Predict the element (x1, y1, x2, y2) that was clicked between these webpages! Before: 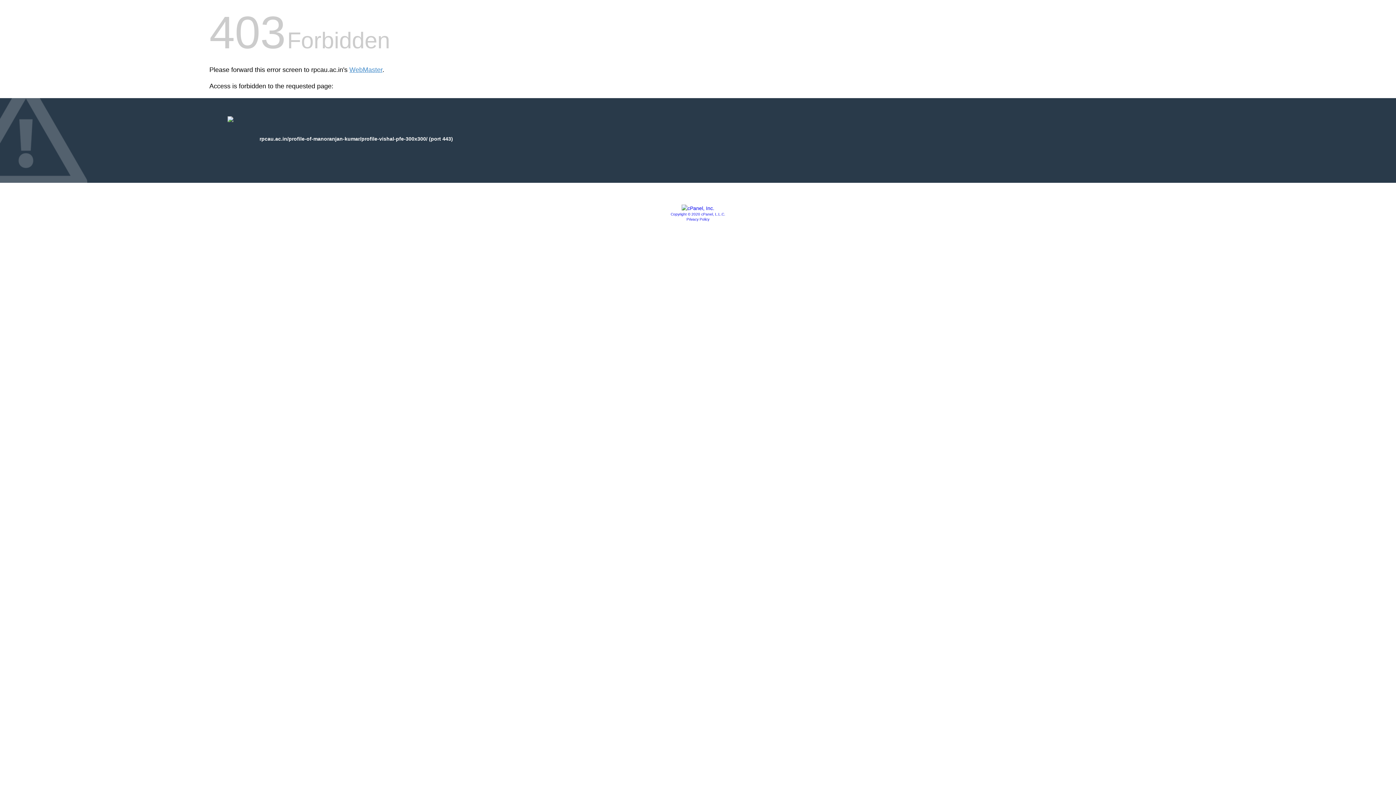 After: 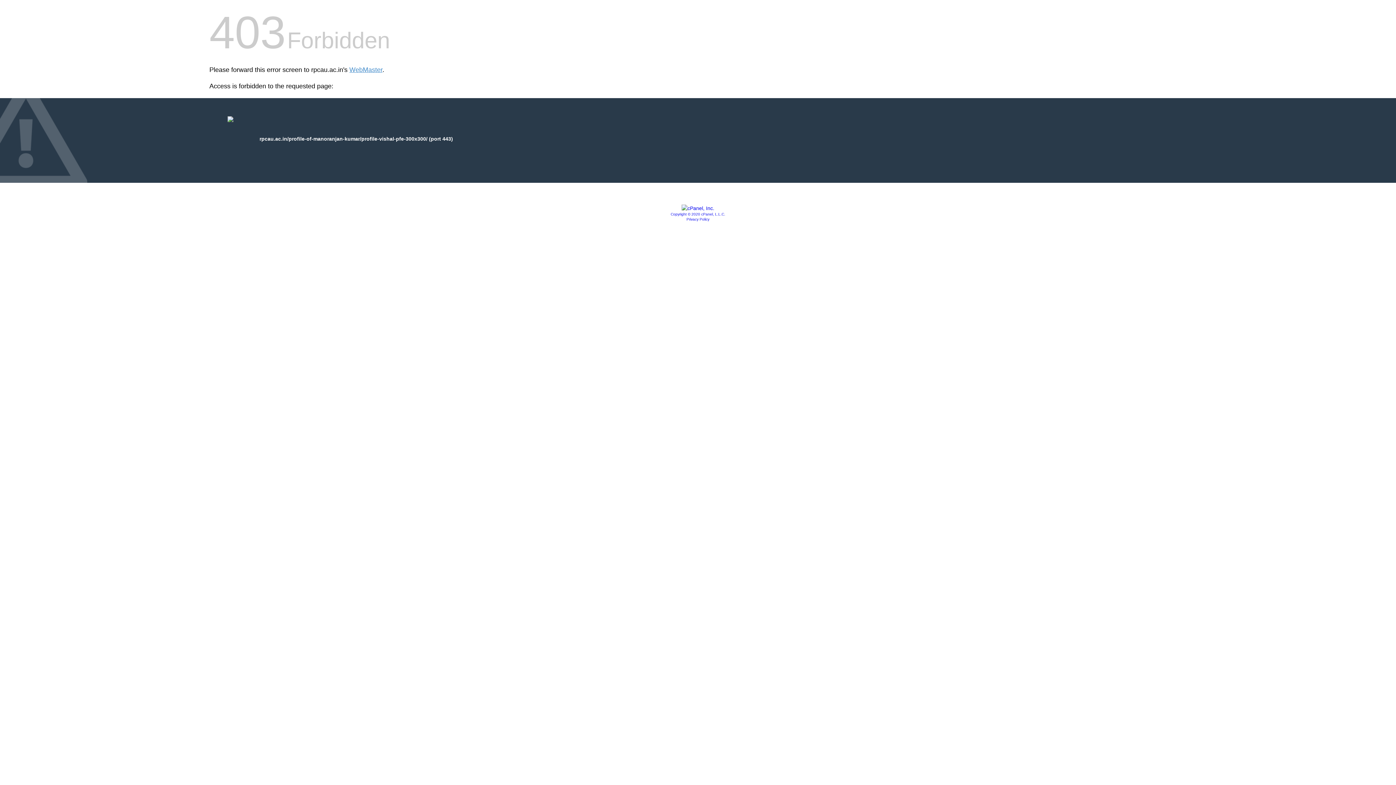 Action: bbox: (681, 205, 714, 211)